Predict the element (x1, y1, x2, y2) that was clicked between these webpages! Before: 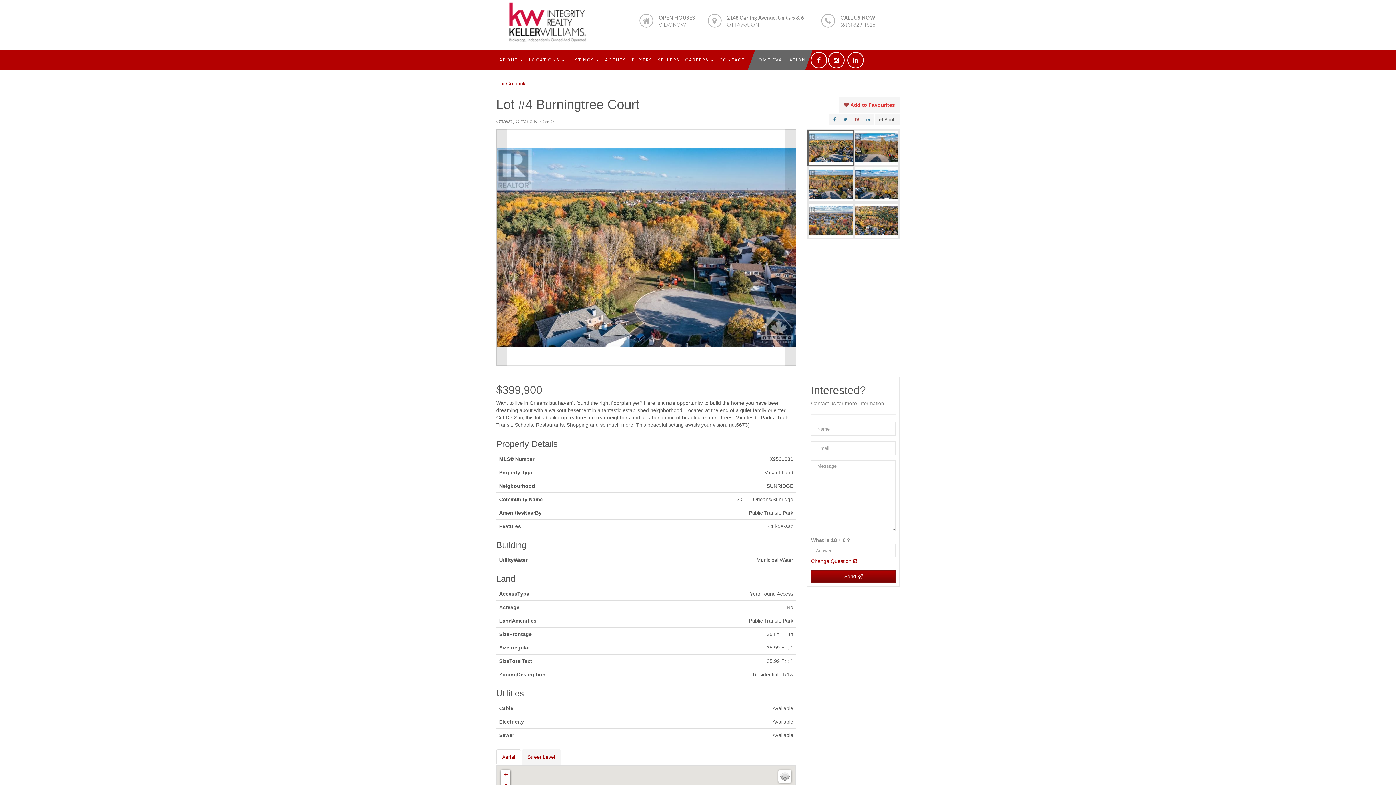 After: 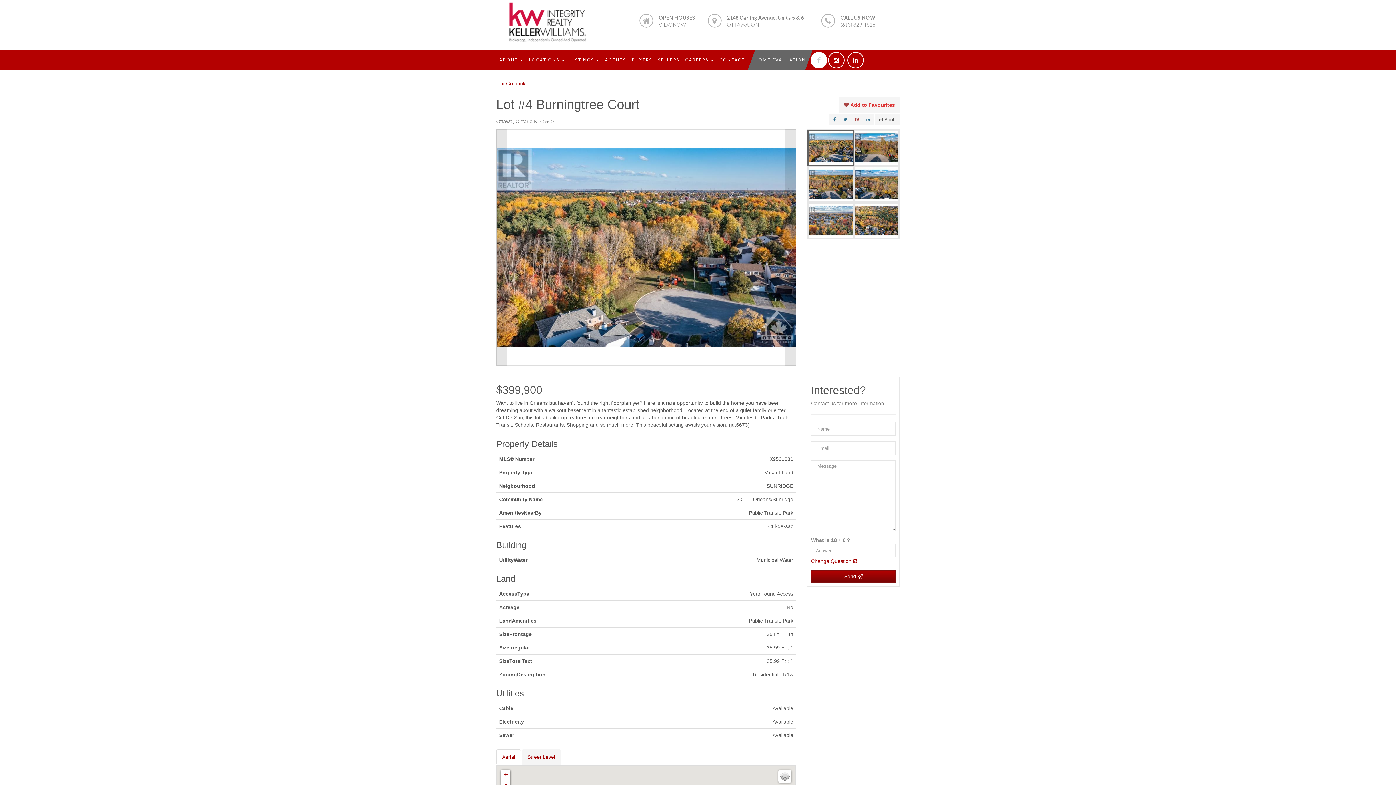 Action: bbox: (810, 52, 827, 68)